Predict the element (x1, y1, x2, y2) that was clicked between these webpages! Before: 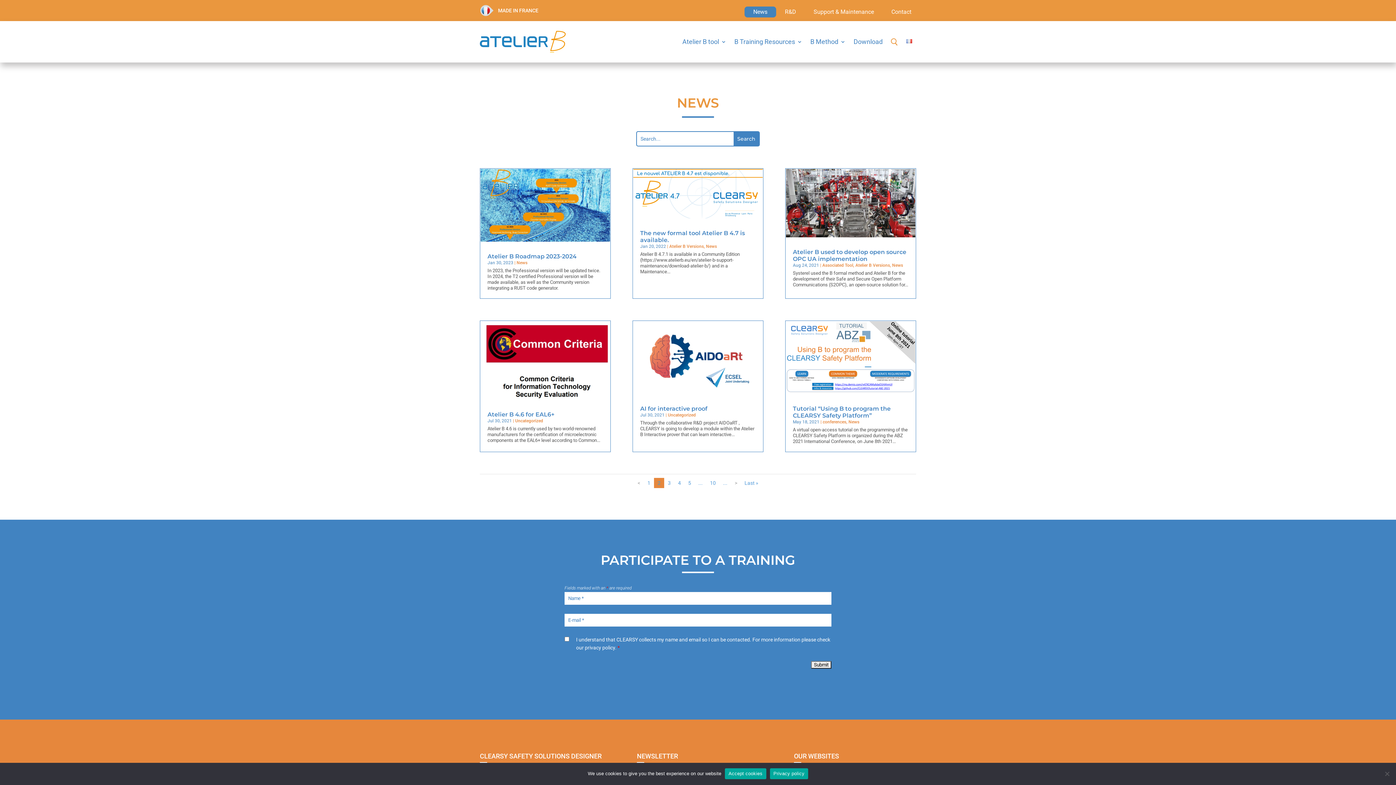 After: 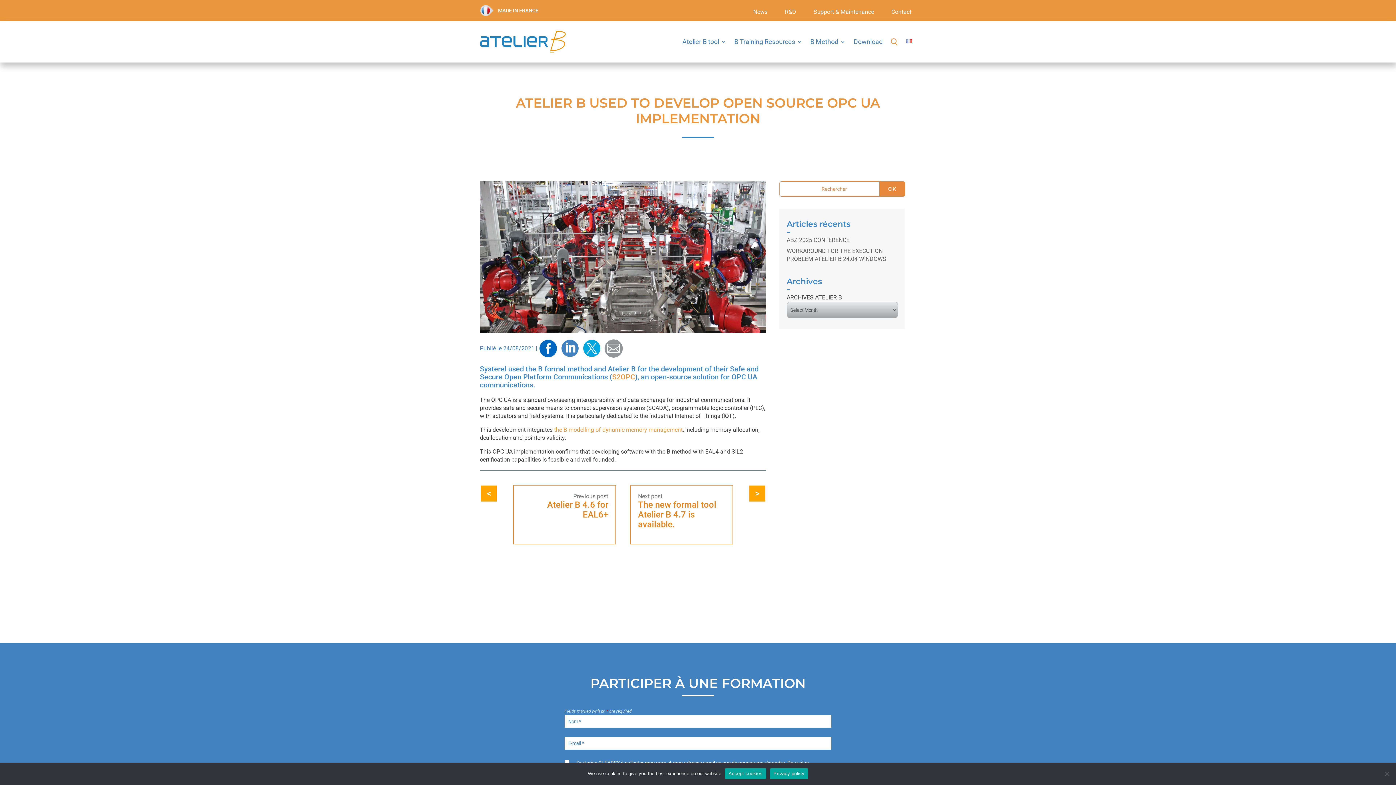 Action: label: Atelier B used to develop open source OPC UA implementation bbox: (793, 248, 906, 262)